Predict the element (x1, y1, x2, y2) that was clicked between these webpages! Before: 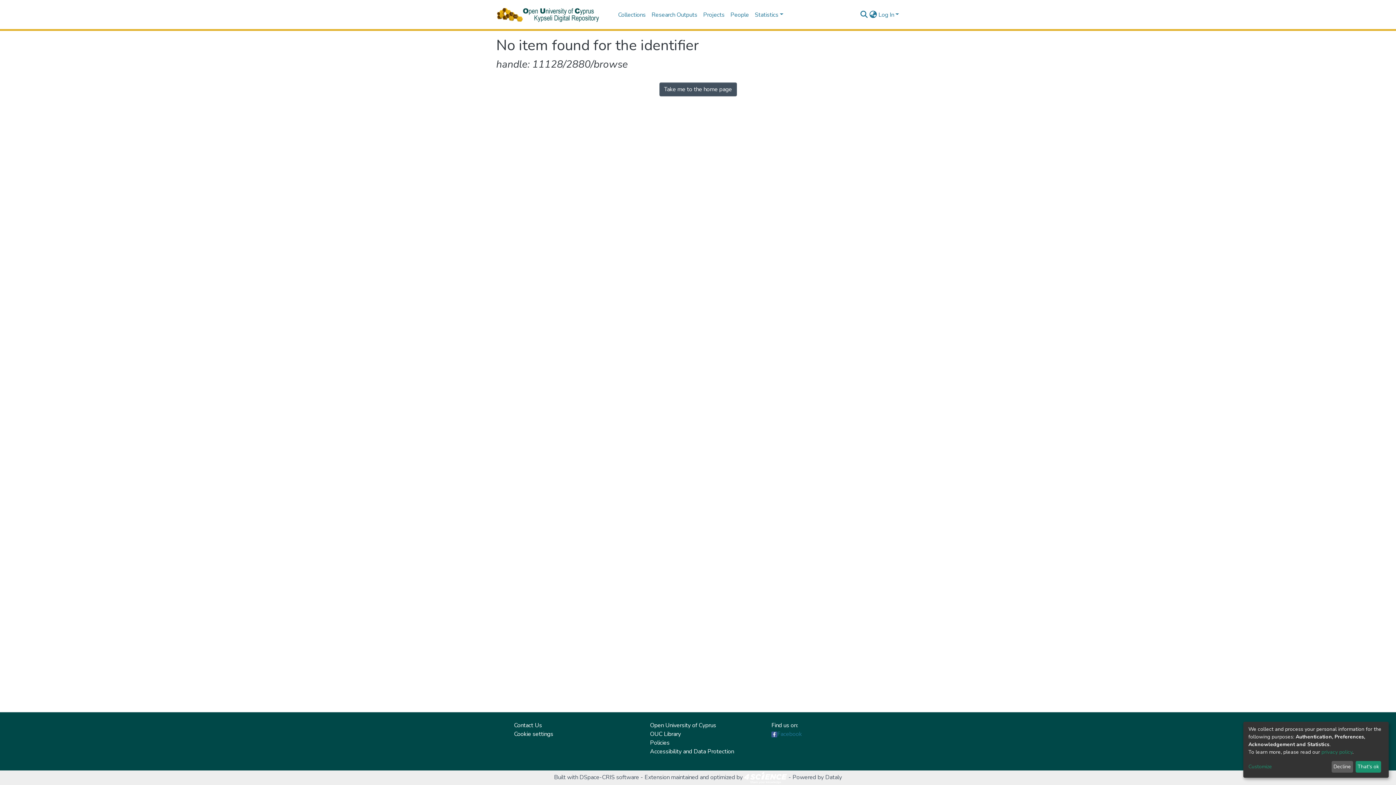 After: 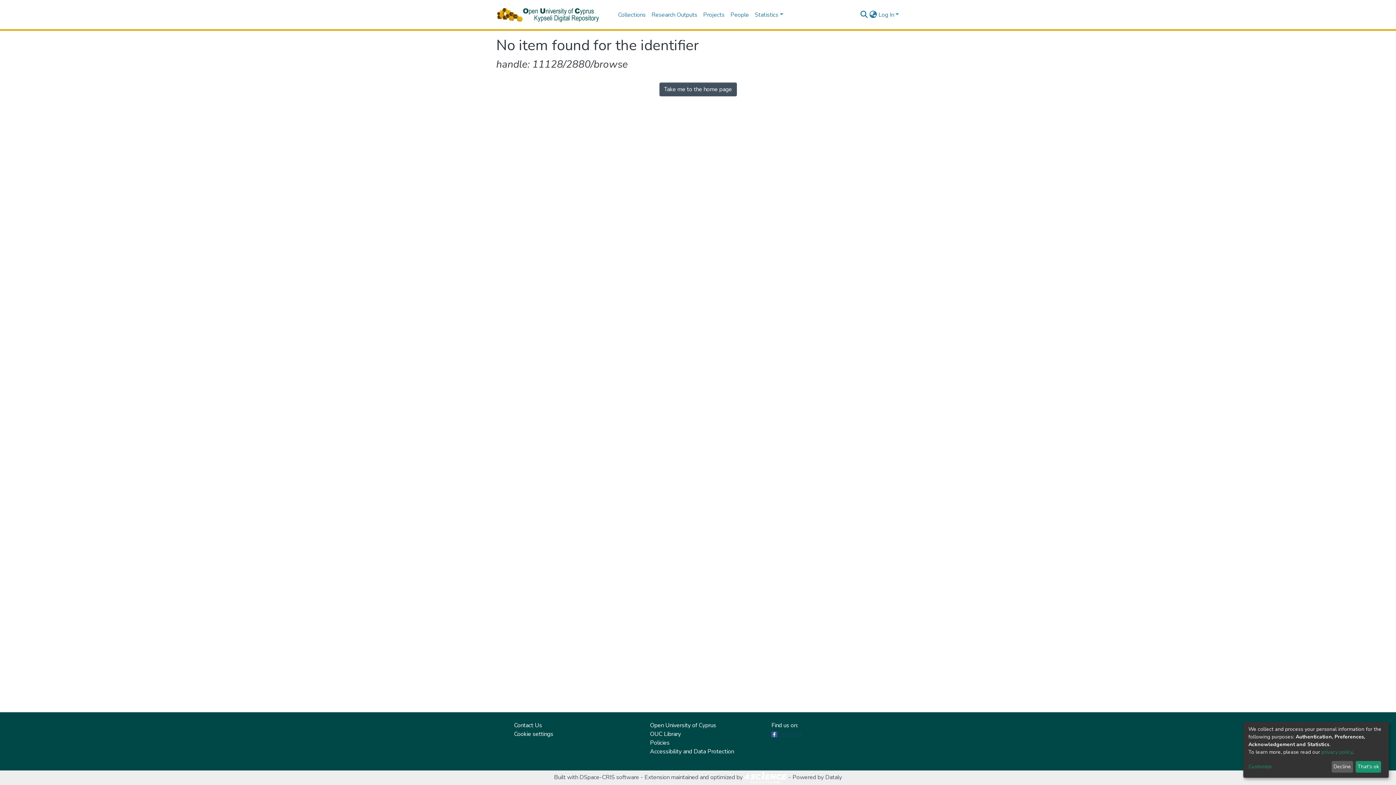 Action: bbox: (777, 730, 802, 738) label: Facebook